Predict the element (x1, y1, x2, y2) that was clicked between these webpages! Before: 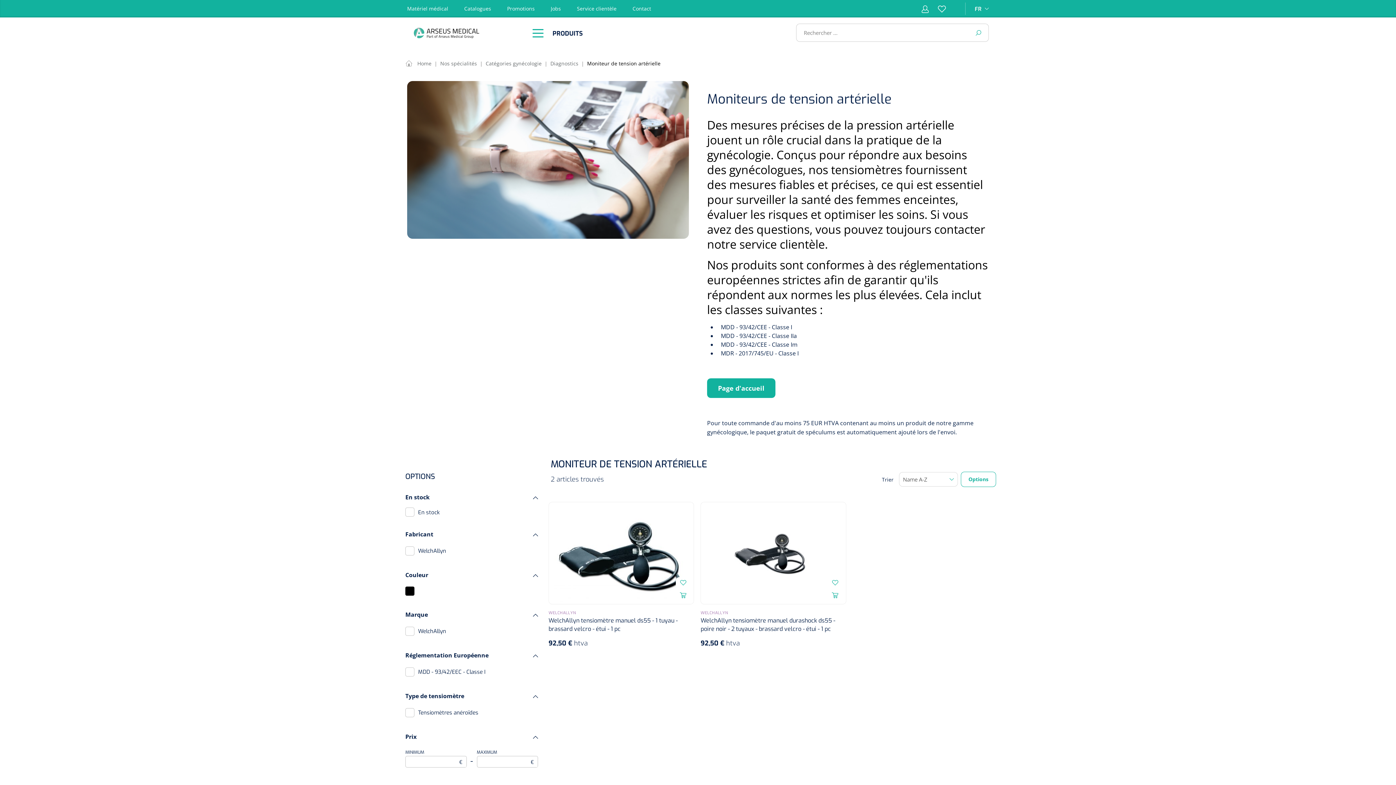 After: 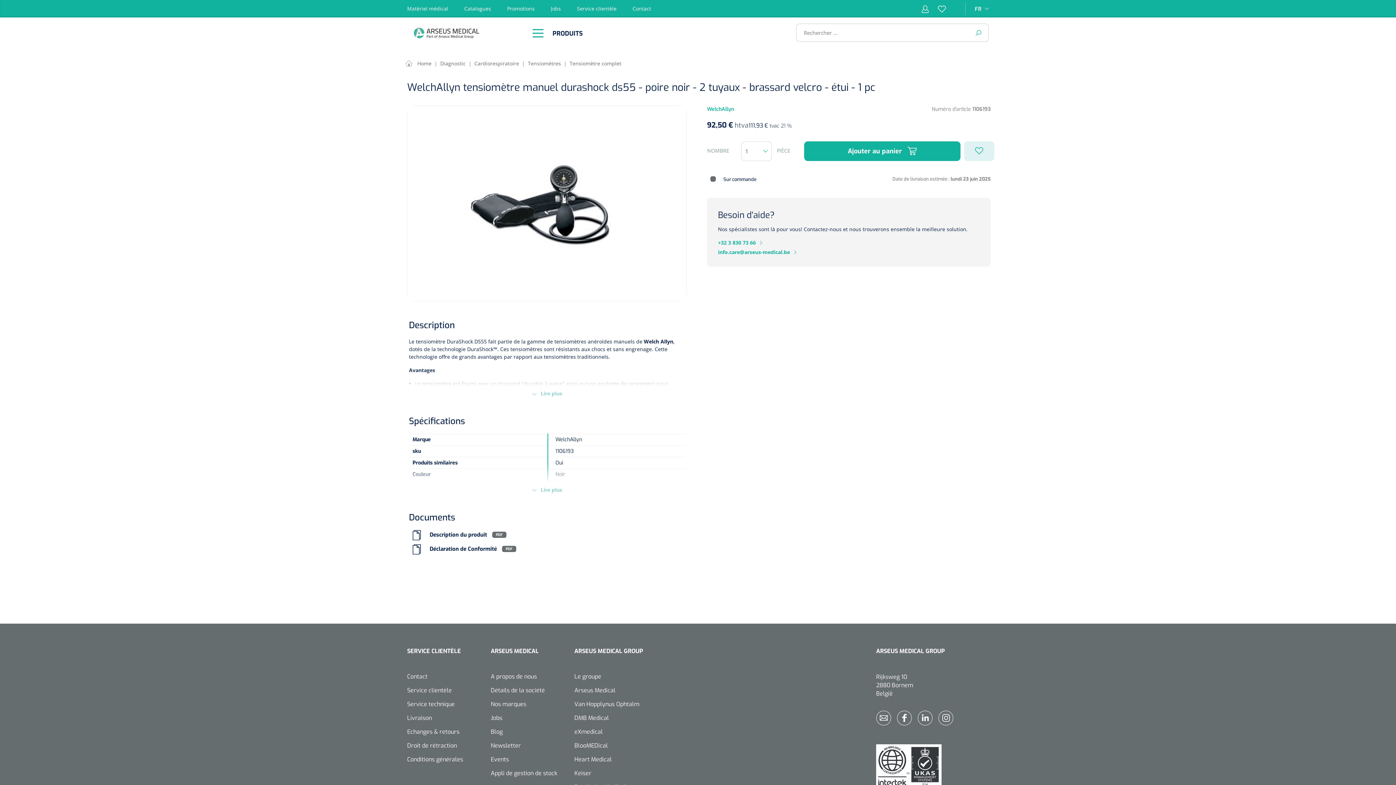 Action: label: WELCHALLYN
WelchAllyn tensiomètre manuel durashock ds55 - poire noir - 2 tuyaux - brassard velcro - étui - 1 pc bbox: (700, 610, 846, 633)